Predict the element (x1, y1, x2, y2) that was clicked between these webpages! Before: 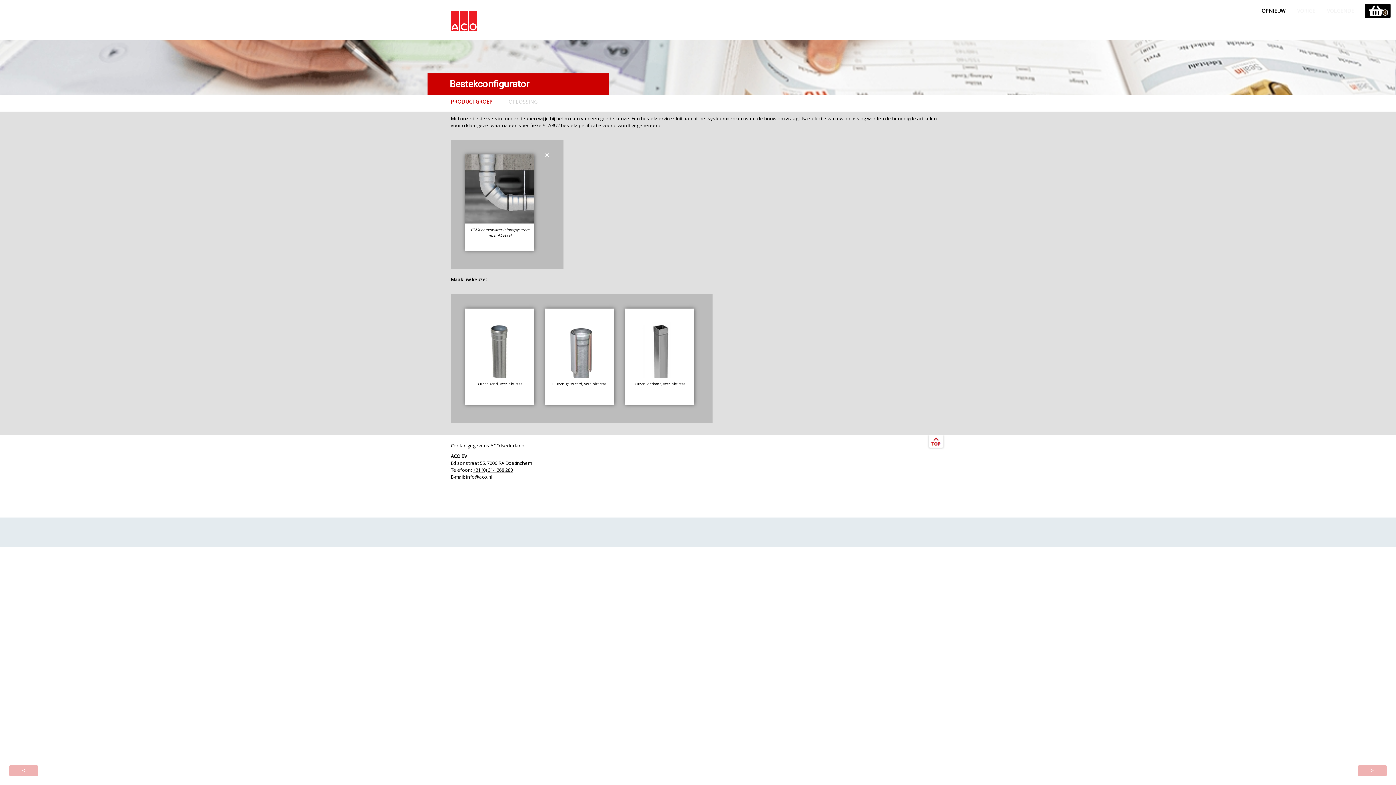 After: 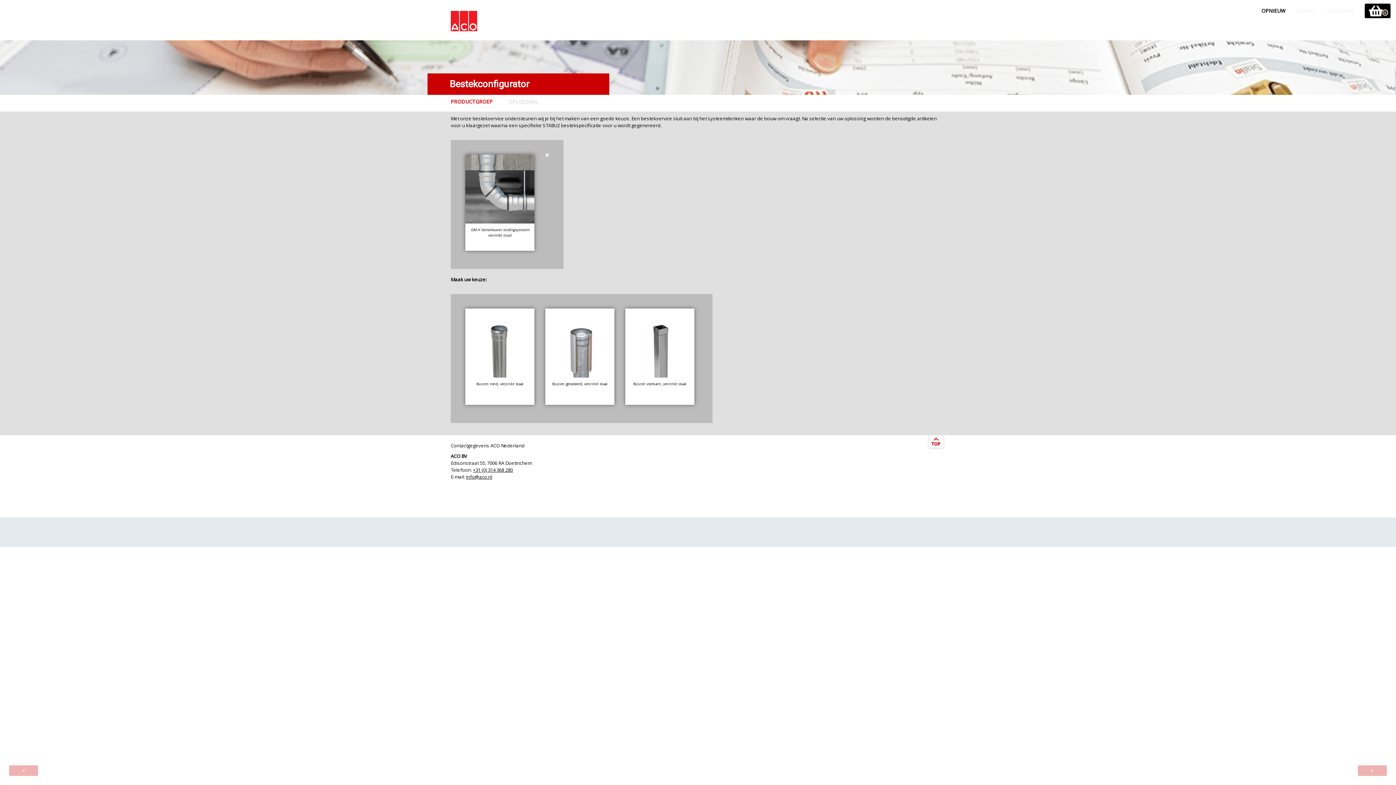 Action: bbox: (450, 33, 477, 39)